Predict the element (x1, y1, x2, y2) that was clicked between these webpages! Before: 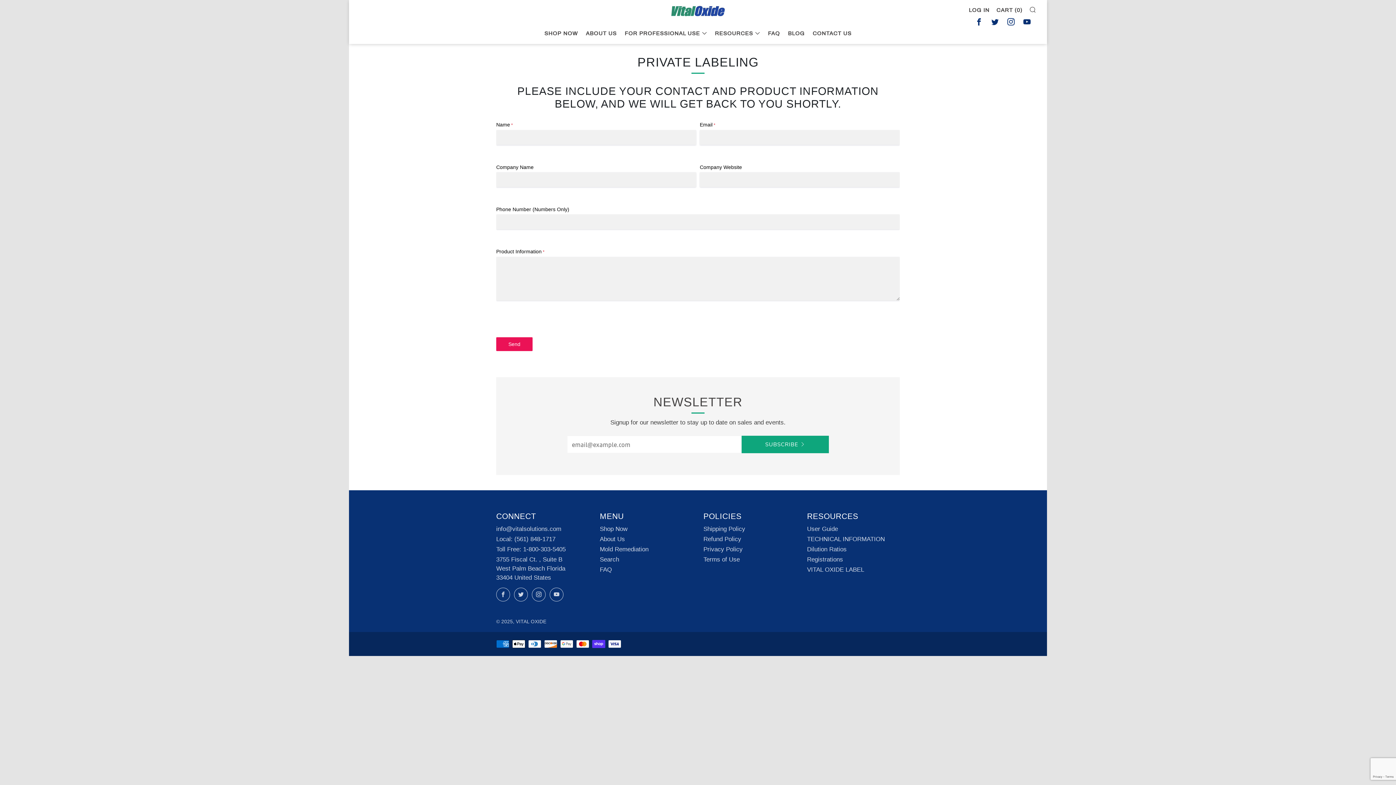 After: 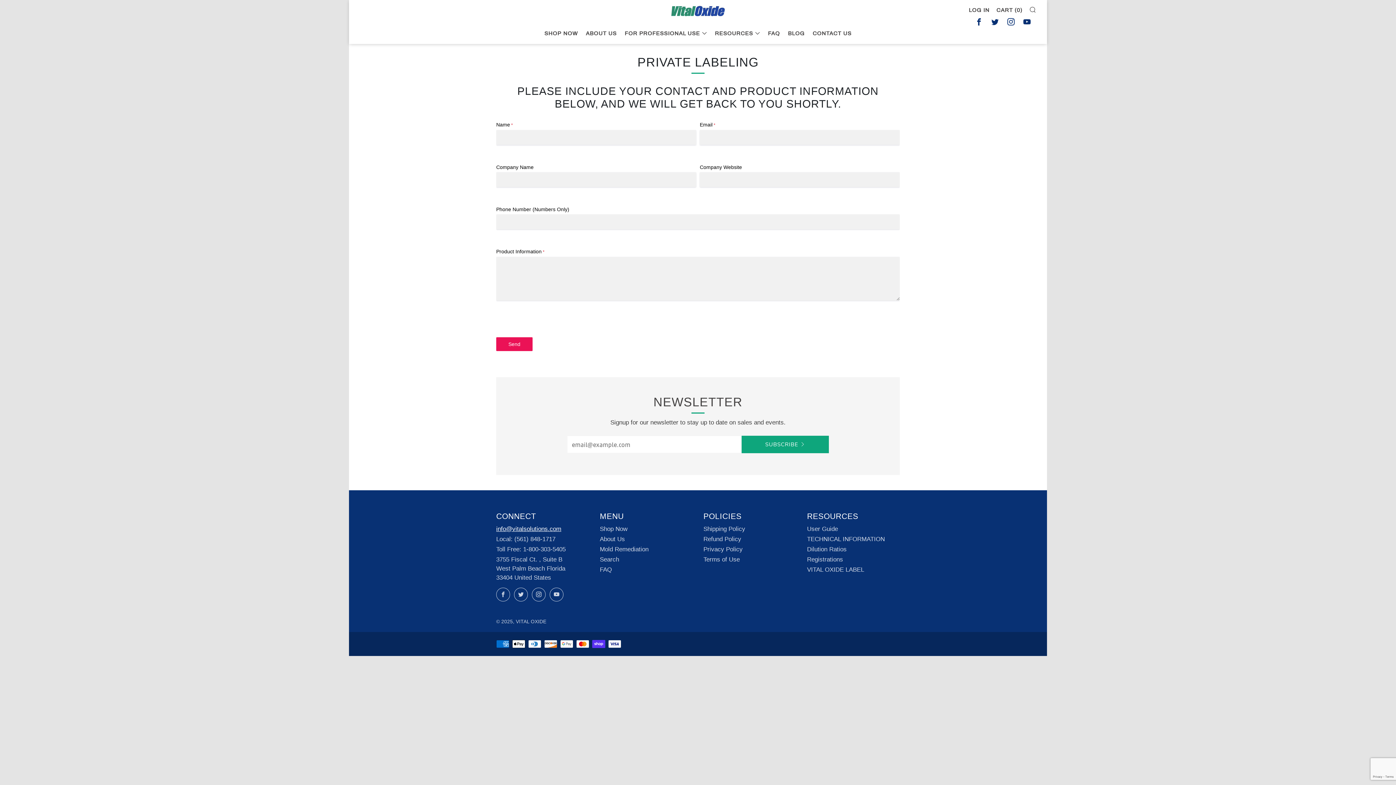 Action: bbox: (496, 525, 561, 532) label: info@vitalsolutions.com